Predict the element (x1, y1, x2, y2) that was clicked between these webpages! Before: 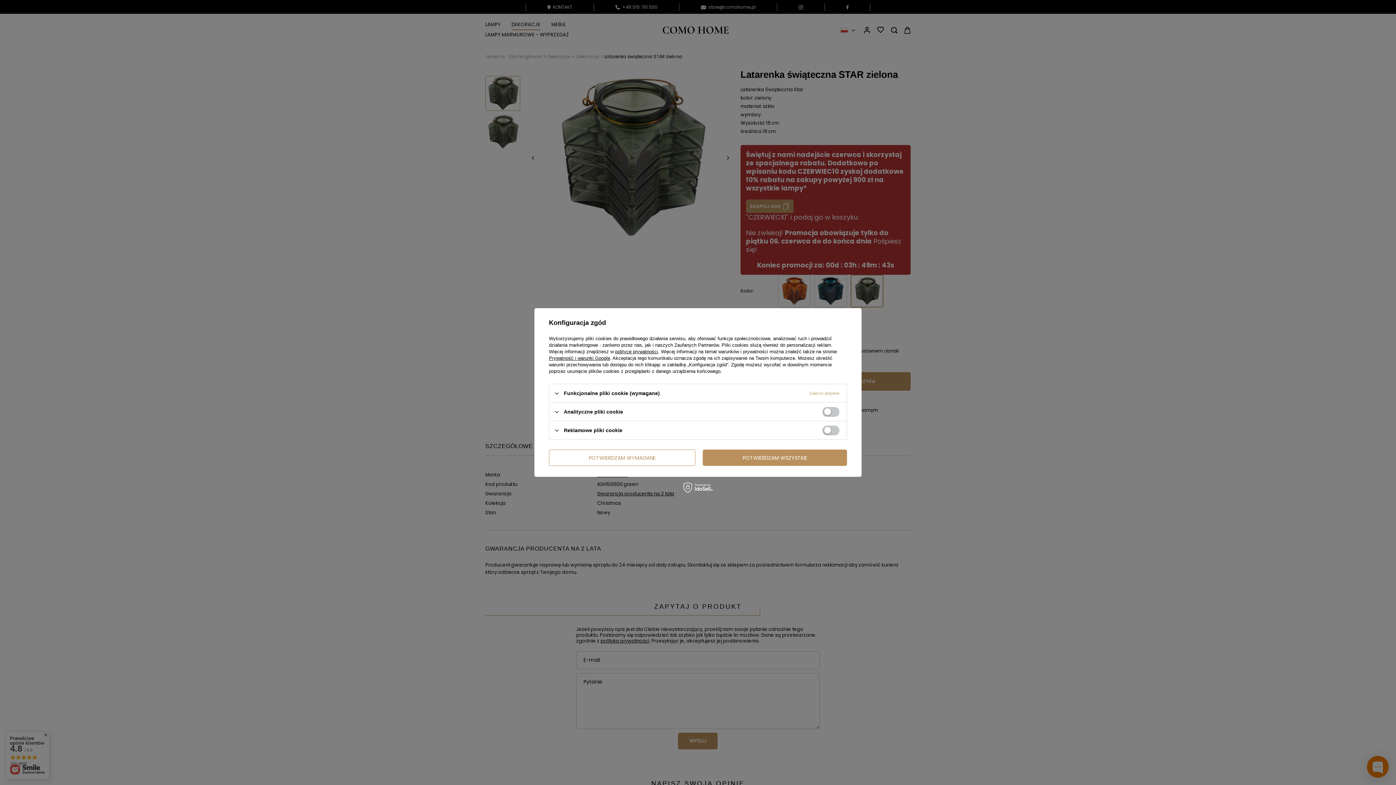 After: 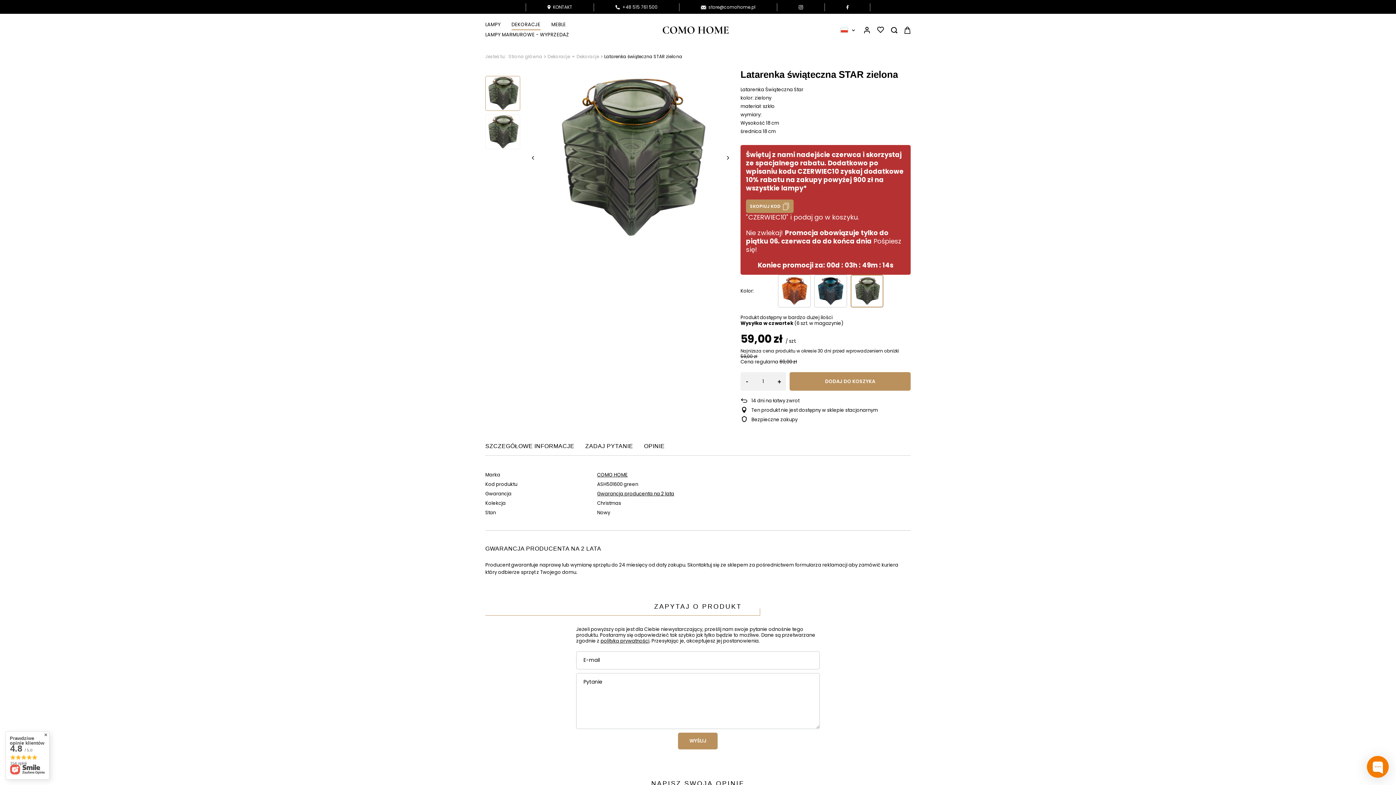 Action: bbox: (702, 449, 847, 466) label: POTWIERDZAM WSZYSTKIE